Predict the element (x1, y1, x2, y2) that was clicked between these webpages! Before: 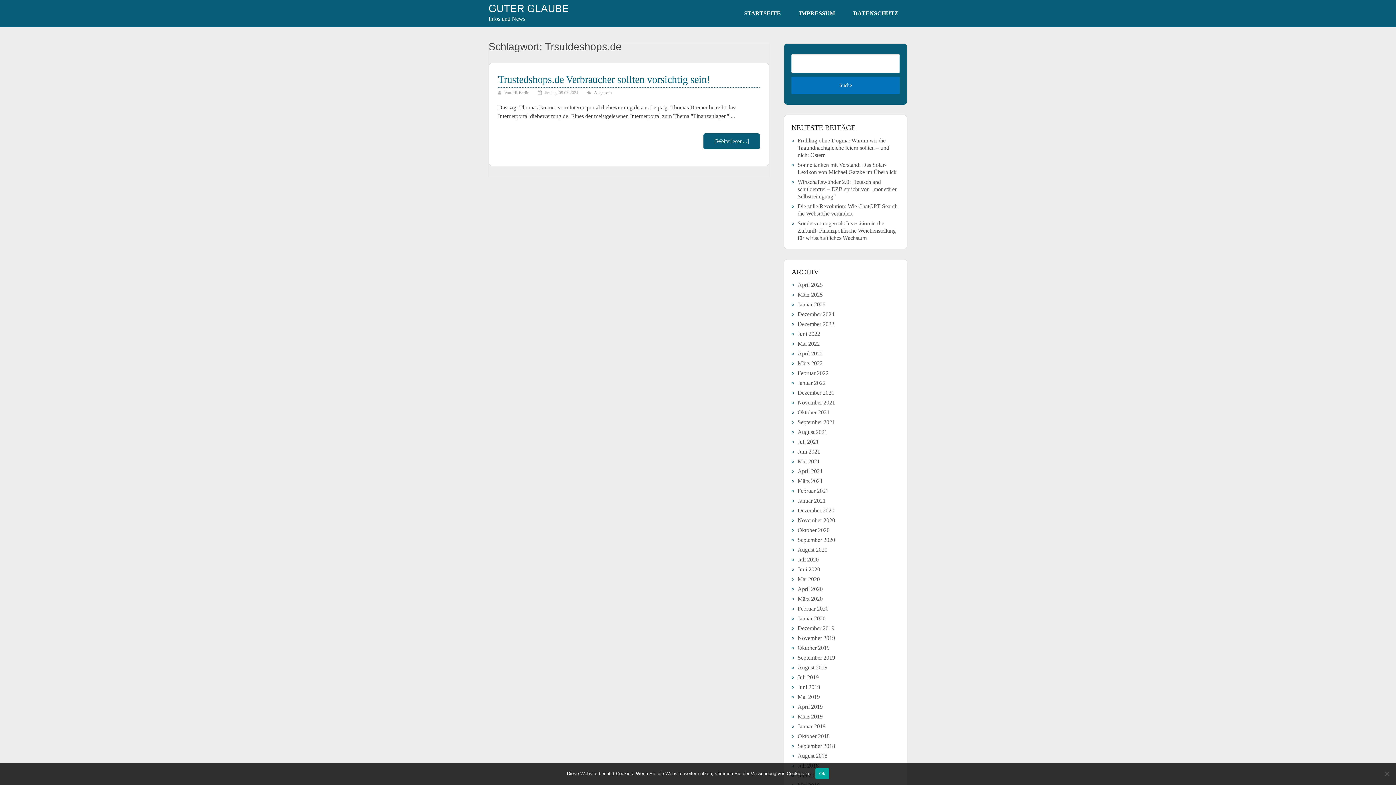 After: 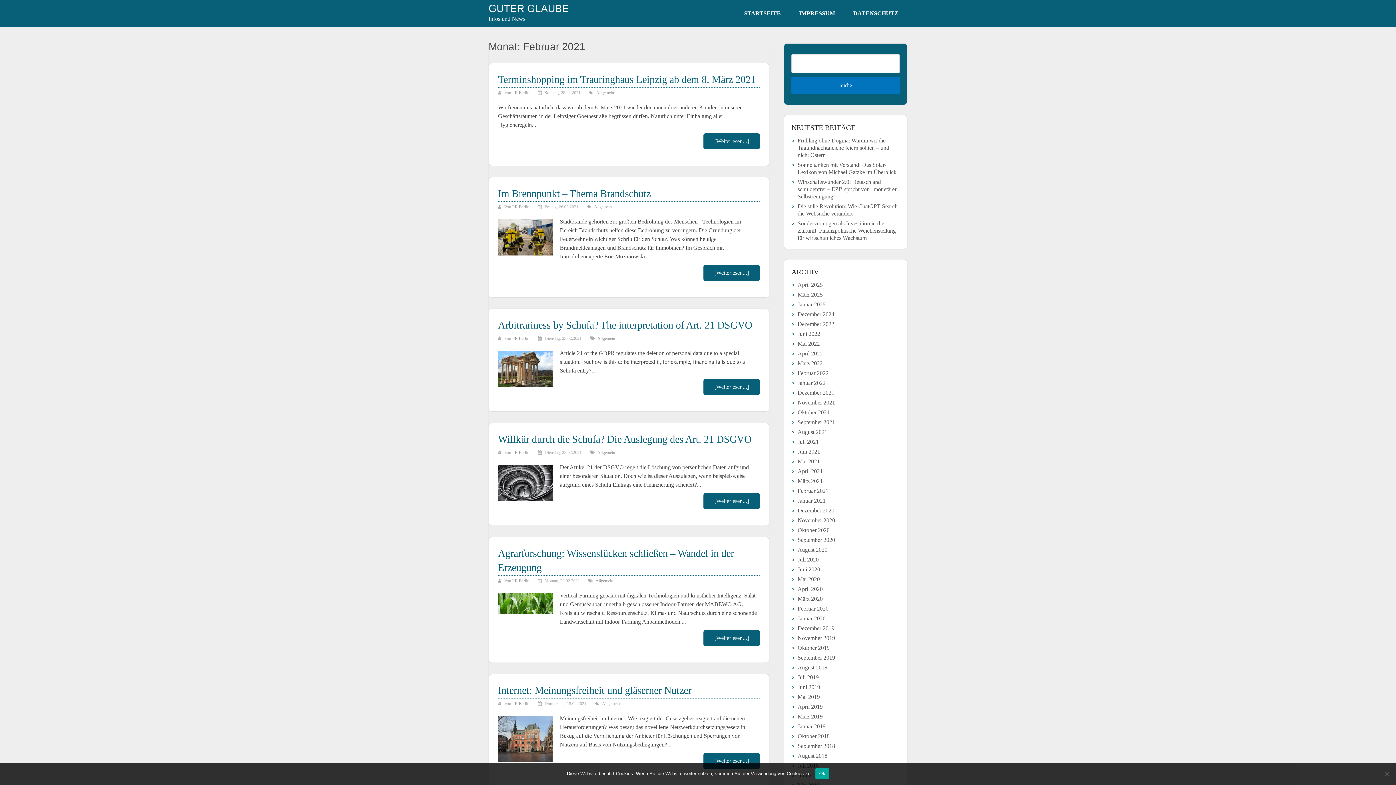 Action: bbox: (797, 487, 828, 494) label: Februar 2021